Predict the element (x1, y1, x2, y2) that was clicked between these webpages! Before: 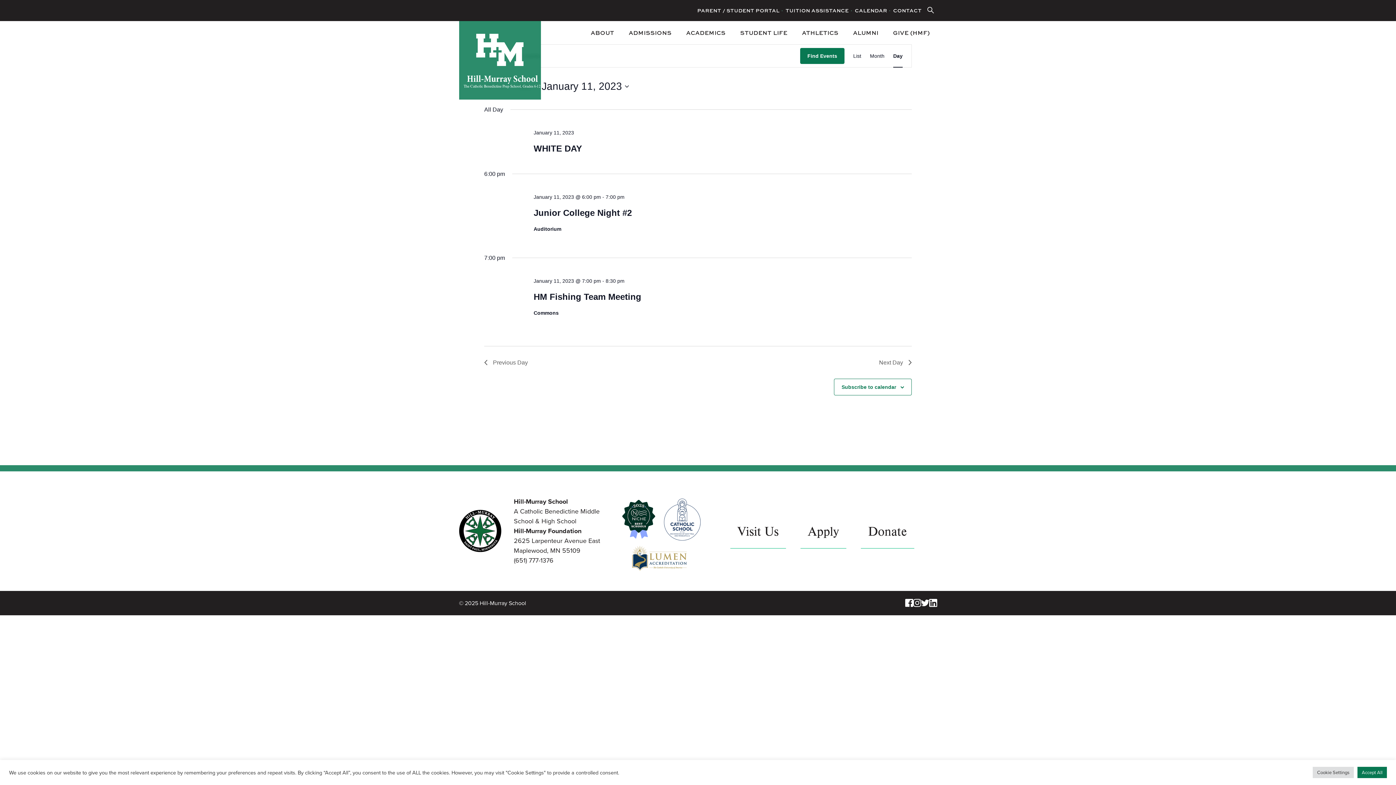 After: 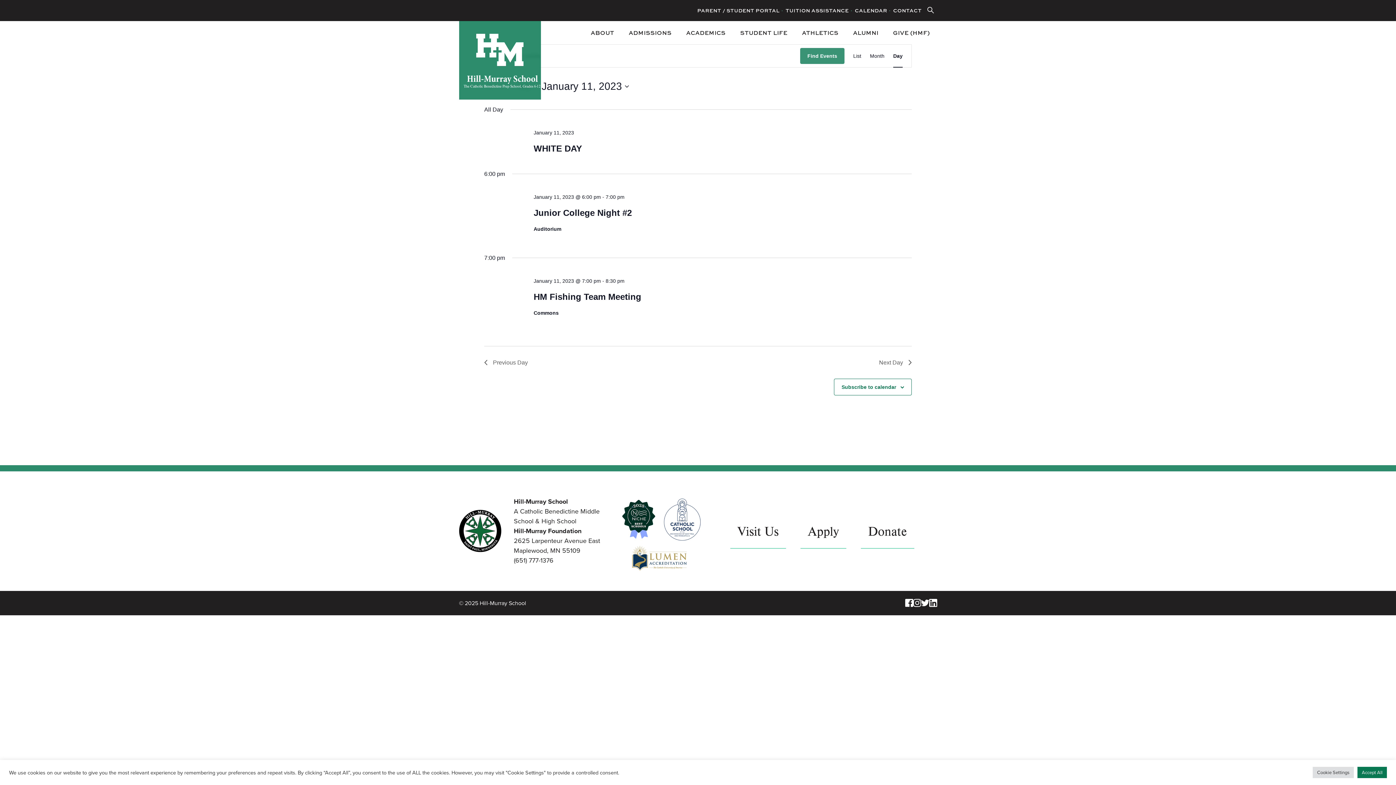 Action: label: Find Events bbox: (800, 48, 844, 64)